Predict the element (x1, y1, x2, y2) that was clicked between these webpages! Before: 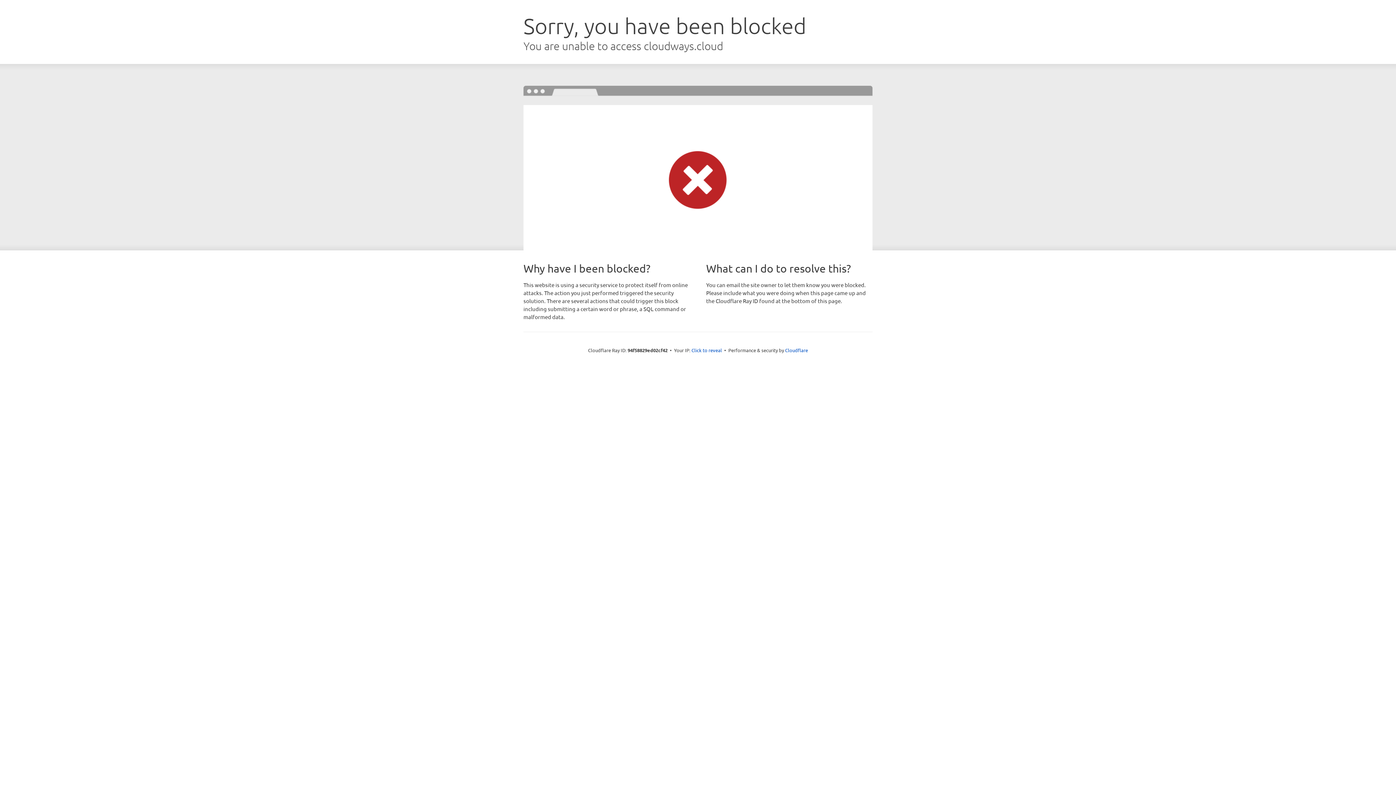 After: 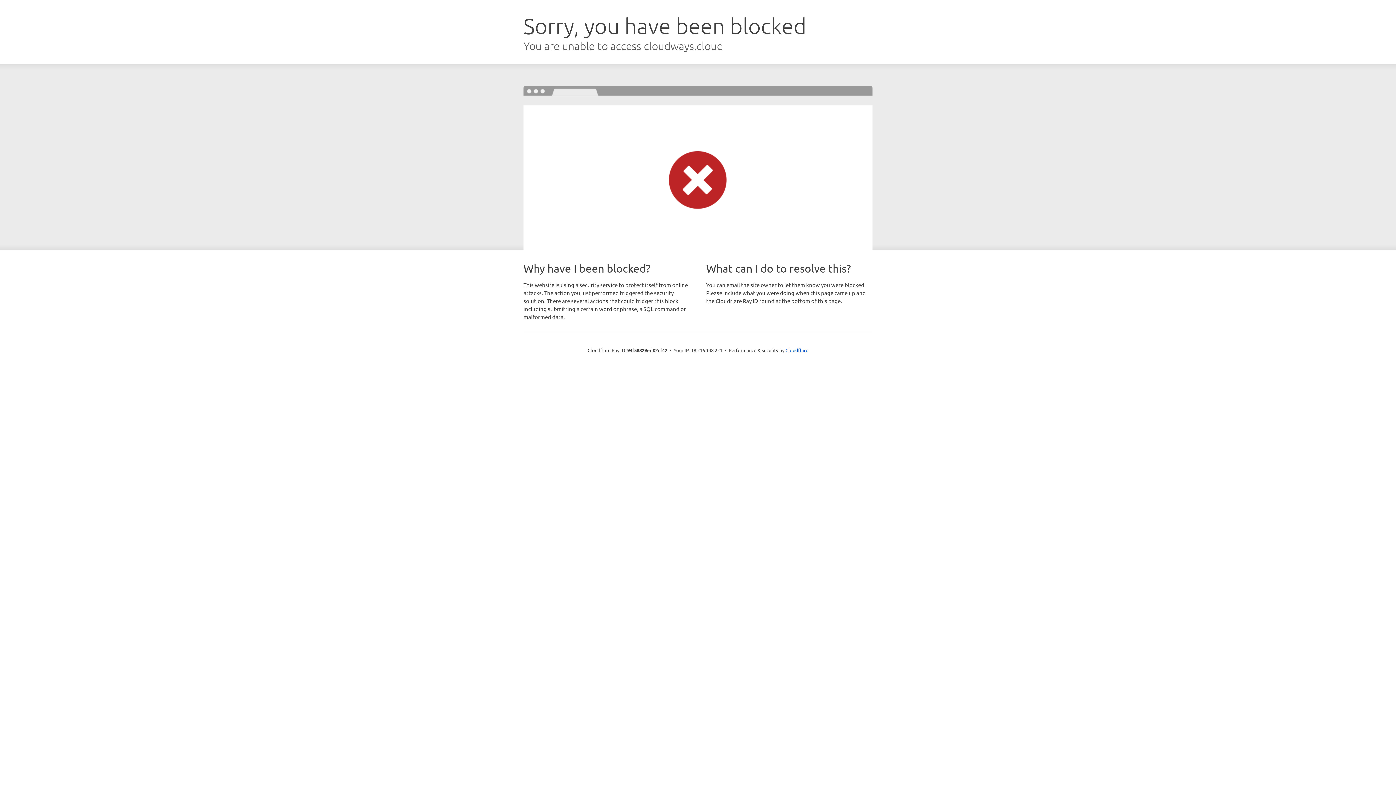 Action: label: Click to reveal bbox: (691, 346, 722, 353)